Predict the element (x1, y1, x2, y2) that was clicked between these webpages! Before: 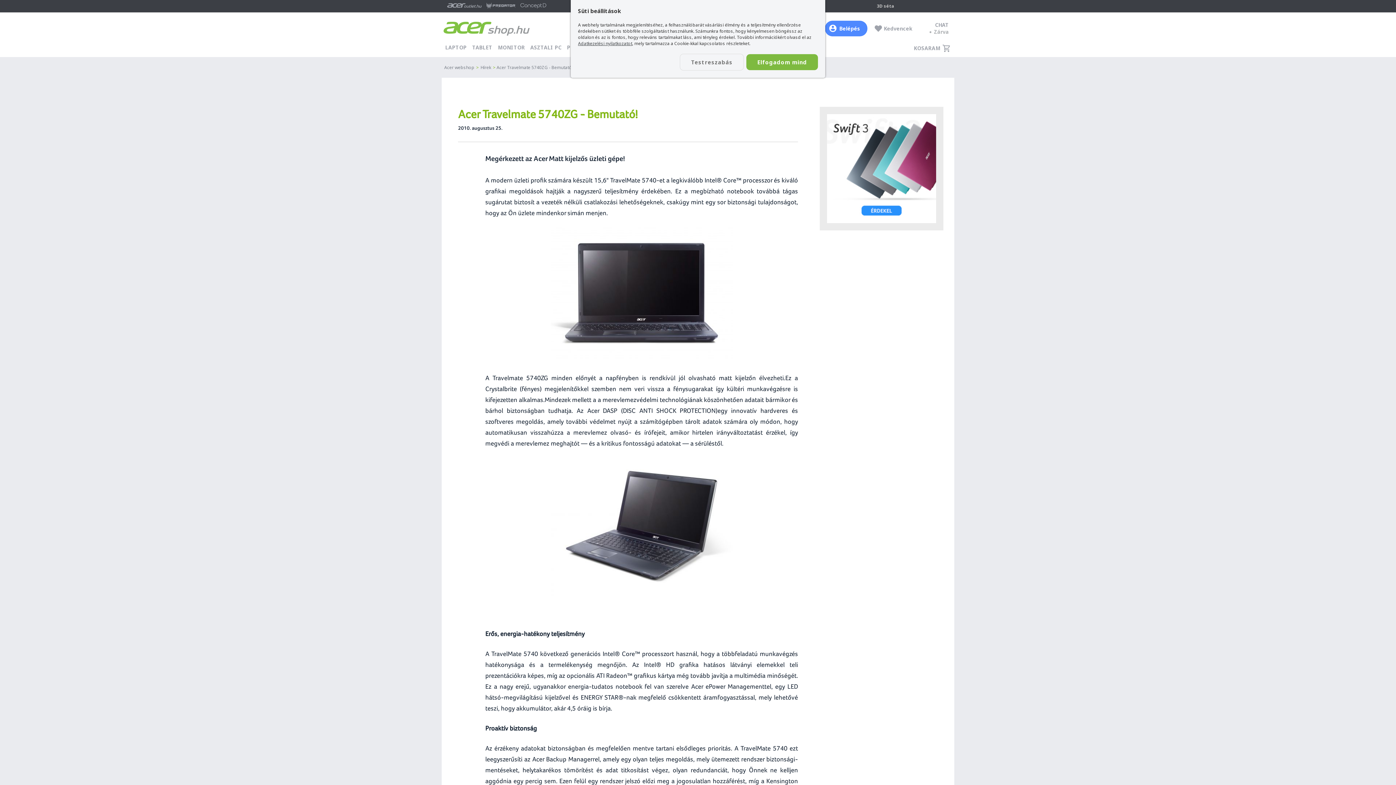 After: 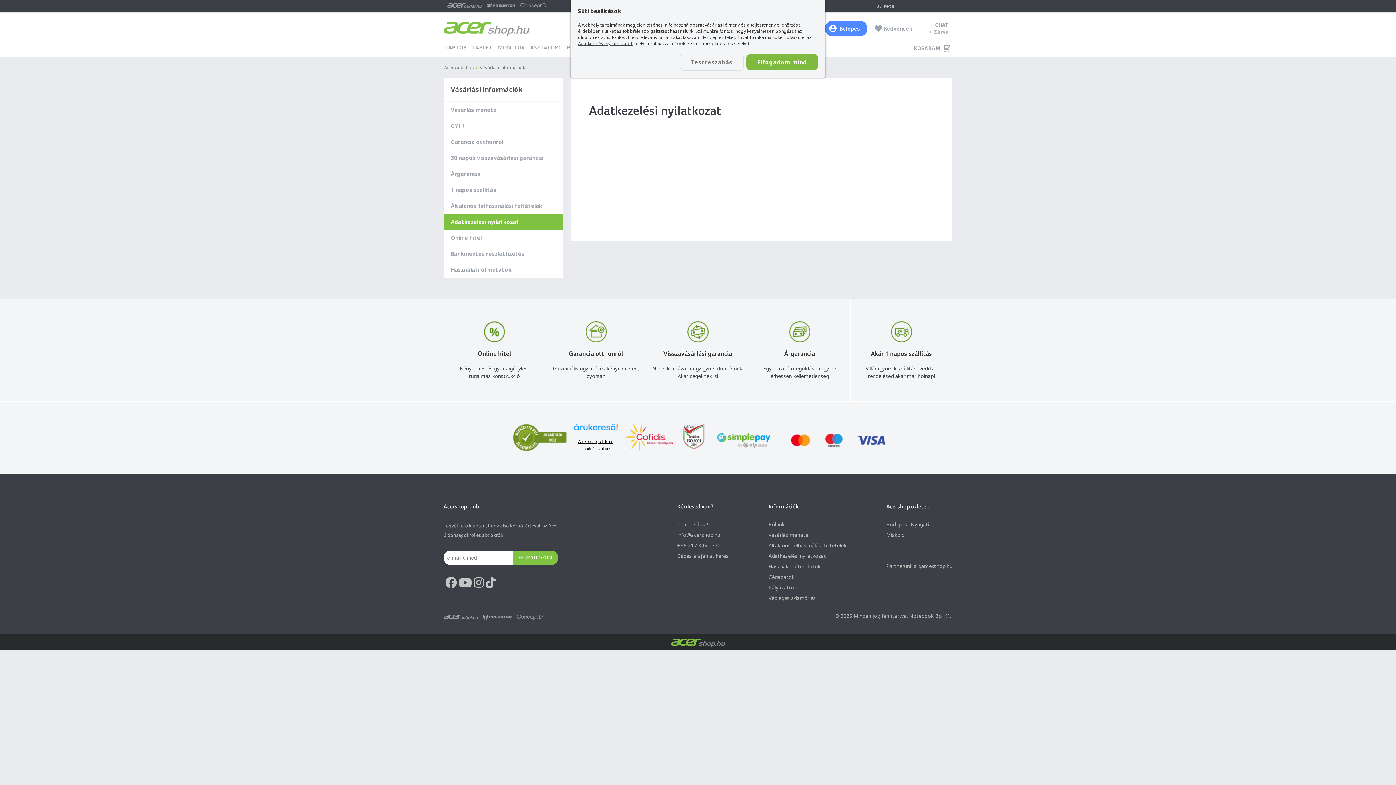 Action: label: Adatkezelési nyilatkozatot bbox: (578, 40, 632, 46)